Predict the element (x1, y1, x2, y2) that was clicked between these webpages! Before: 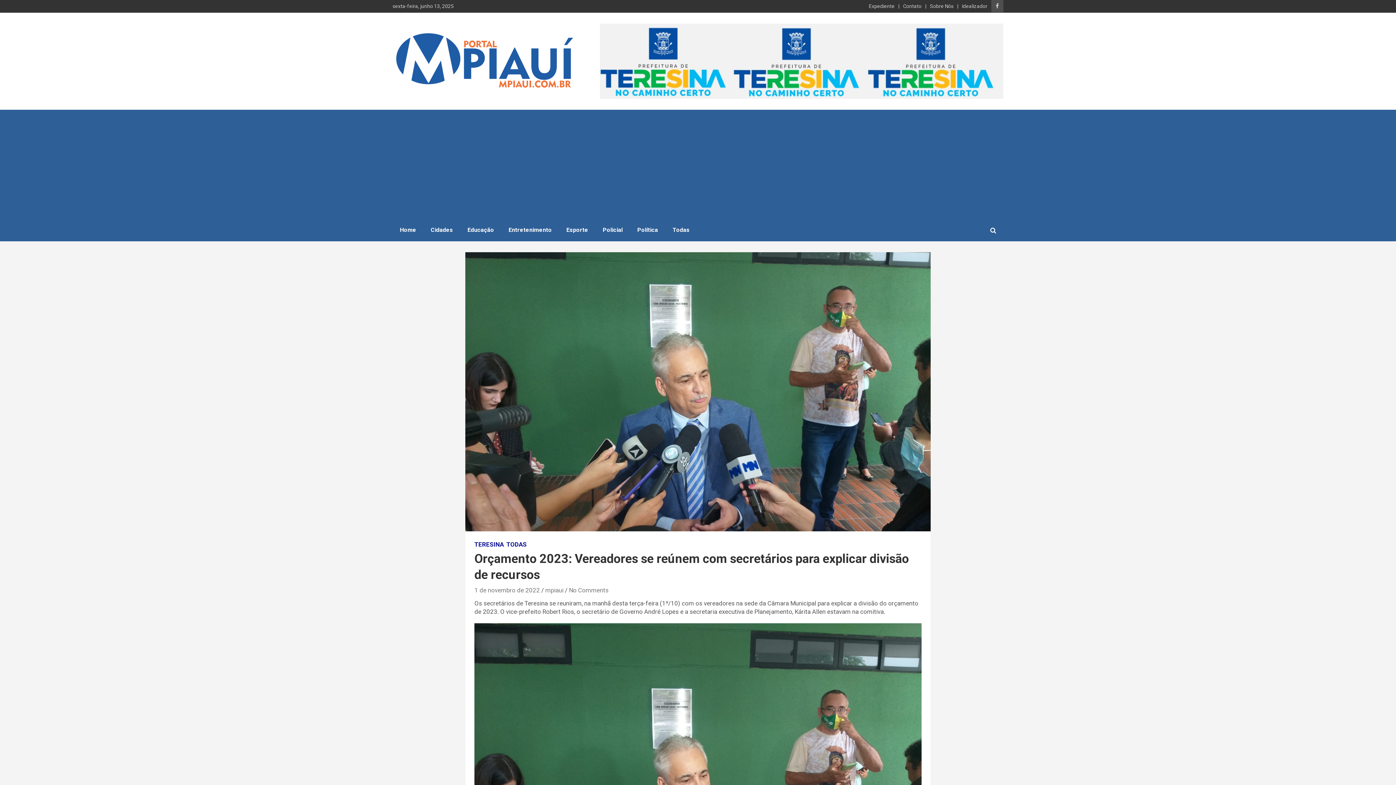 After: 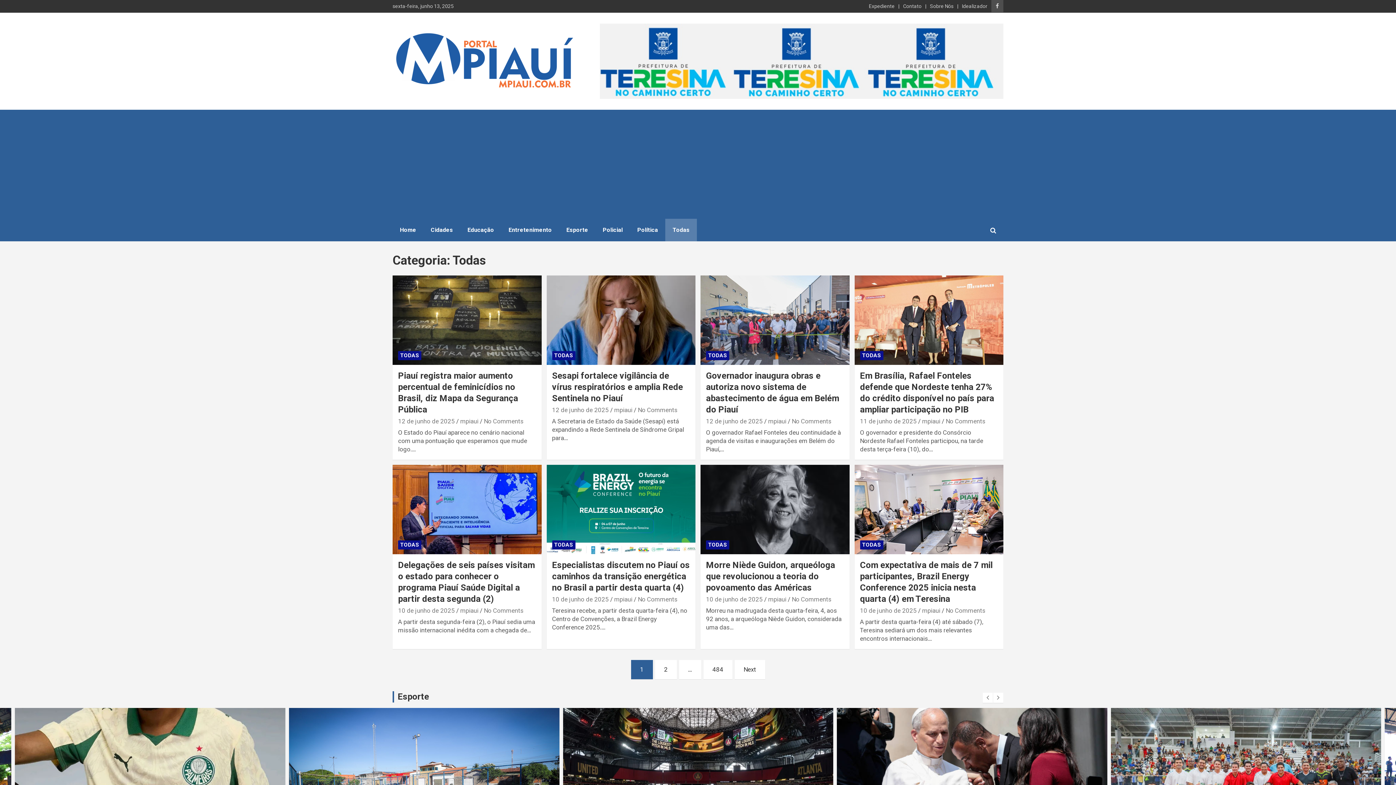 Action: label: TODAS bbox: (506, 540, 526, 549)